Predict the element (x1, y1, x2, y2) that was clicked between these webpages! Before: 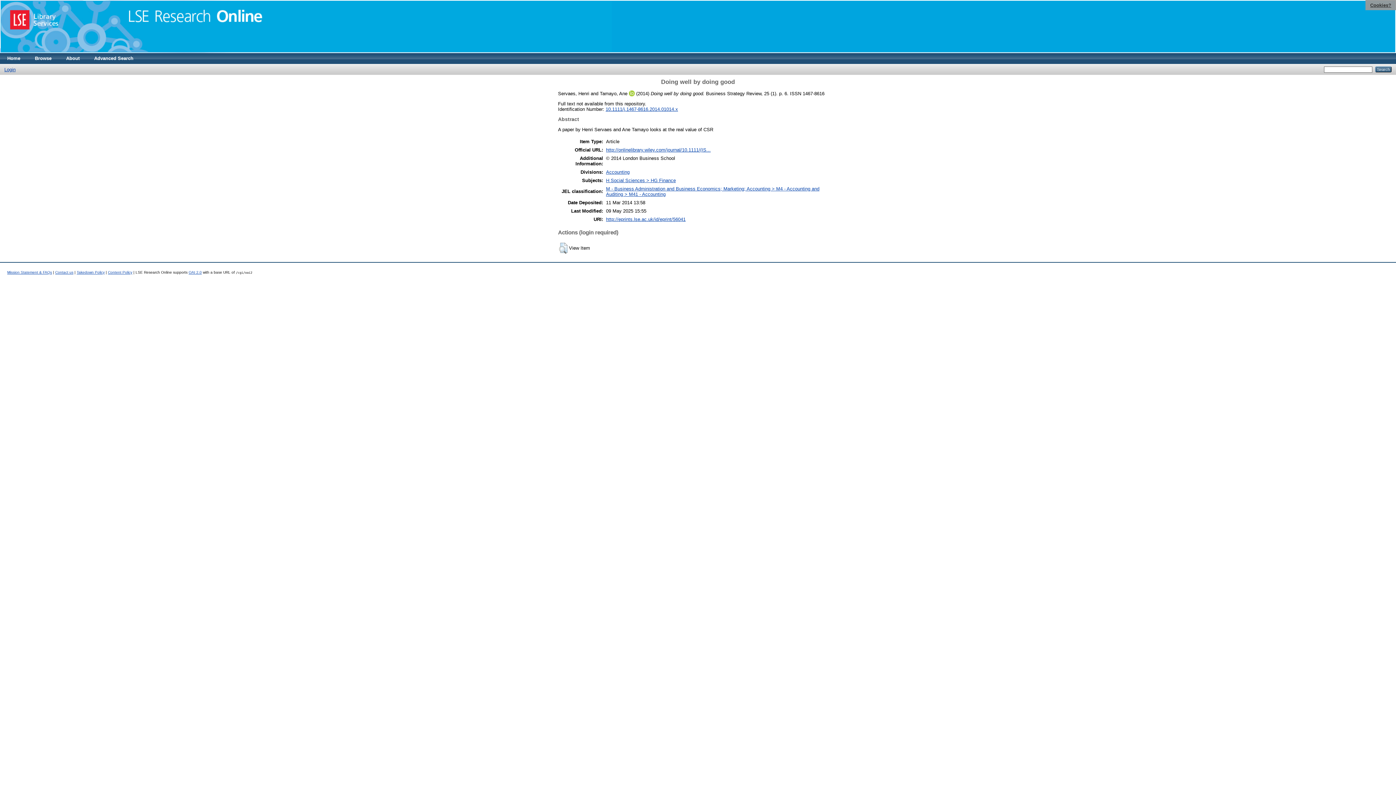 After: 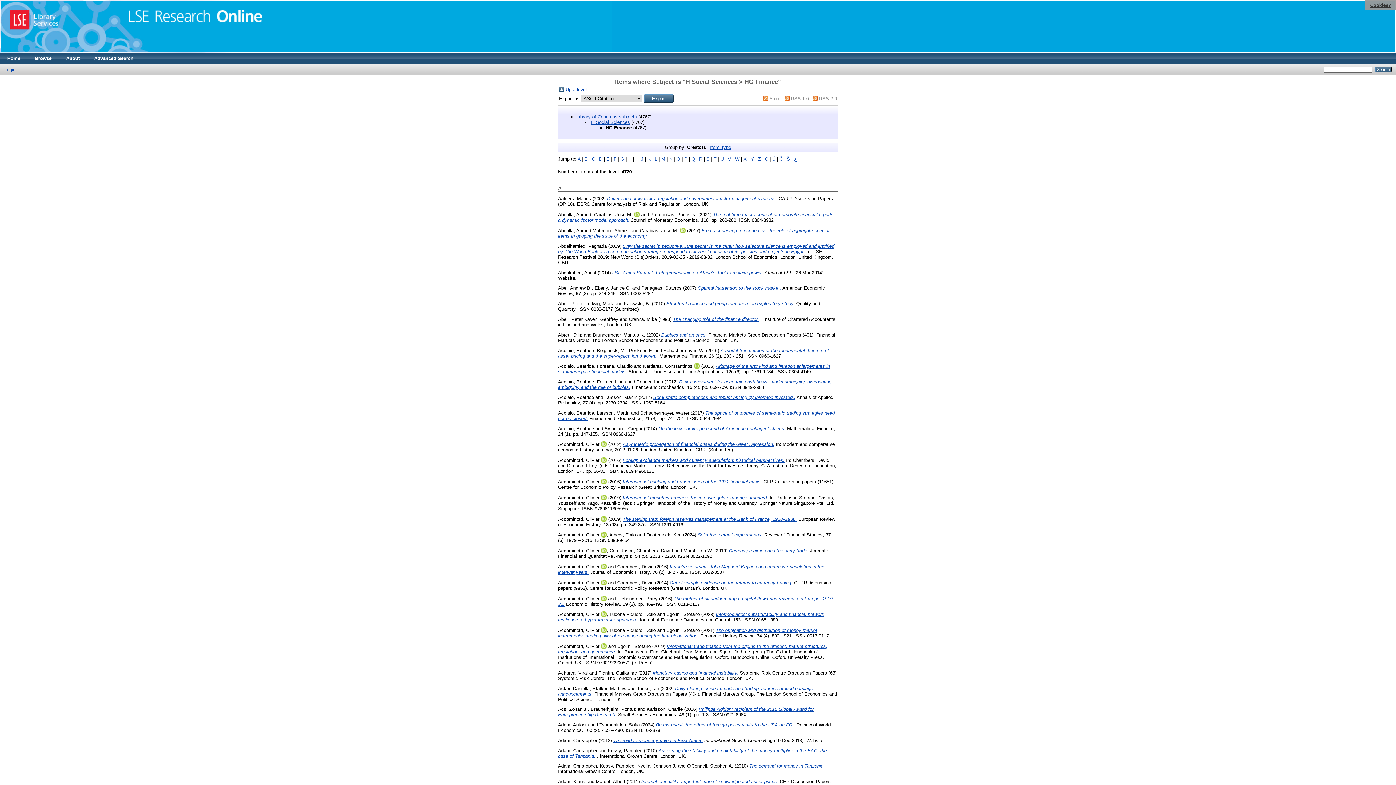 Action: label: H Social Sciences > HG Finance bbox: (606, 177, 676, 183)